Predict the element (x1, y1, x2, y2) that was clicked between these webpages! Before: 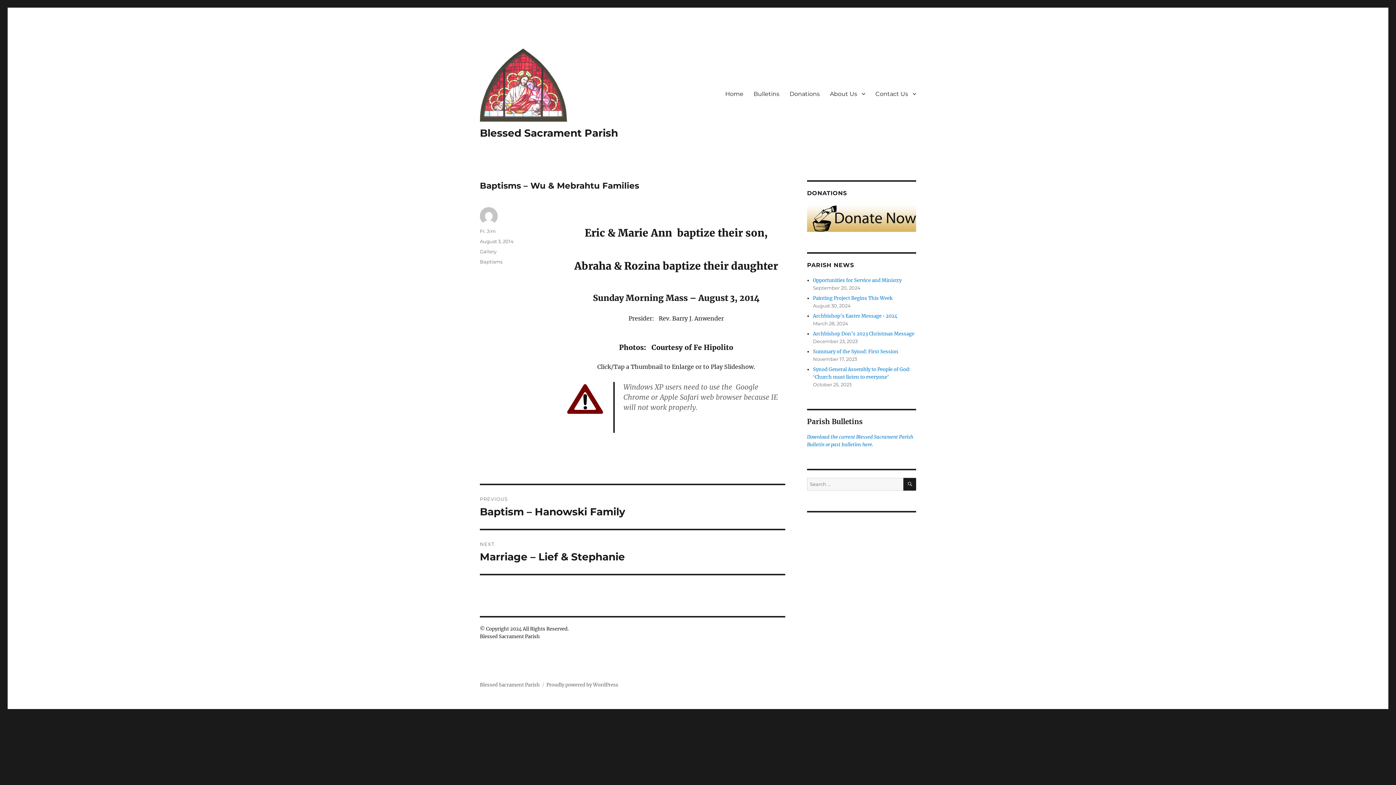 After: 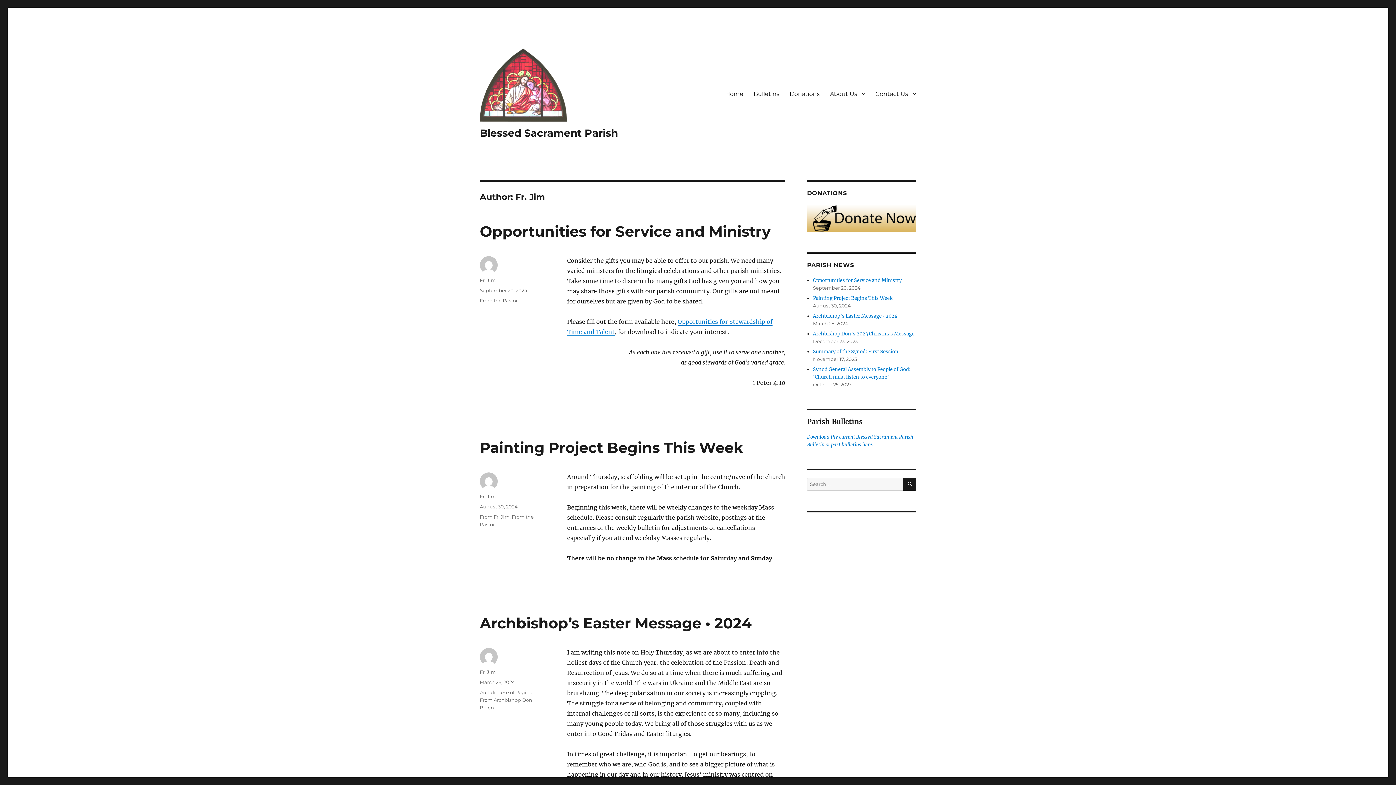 Action: label: Fr. Jim bbox: (480, 228, 496, 234)